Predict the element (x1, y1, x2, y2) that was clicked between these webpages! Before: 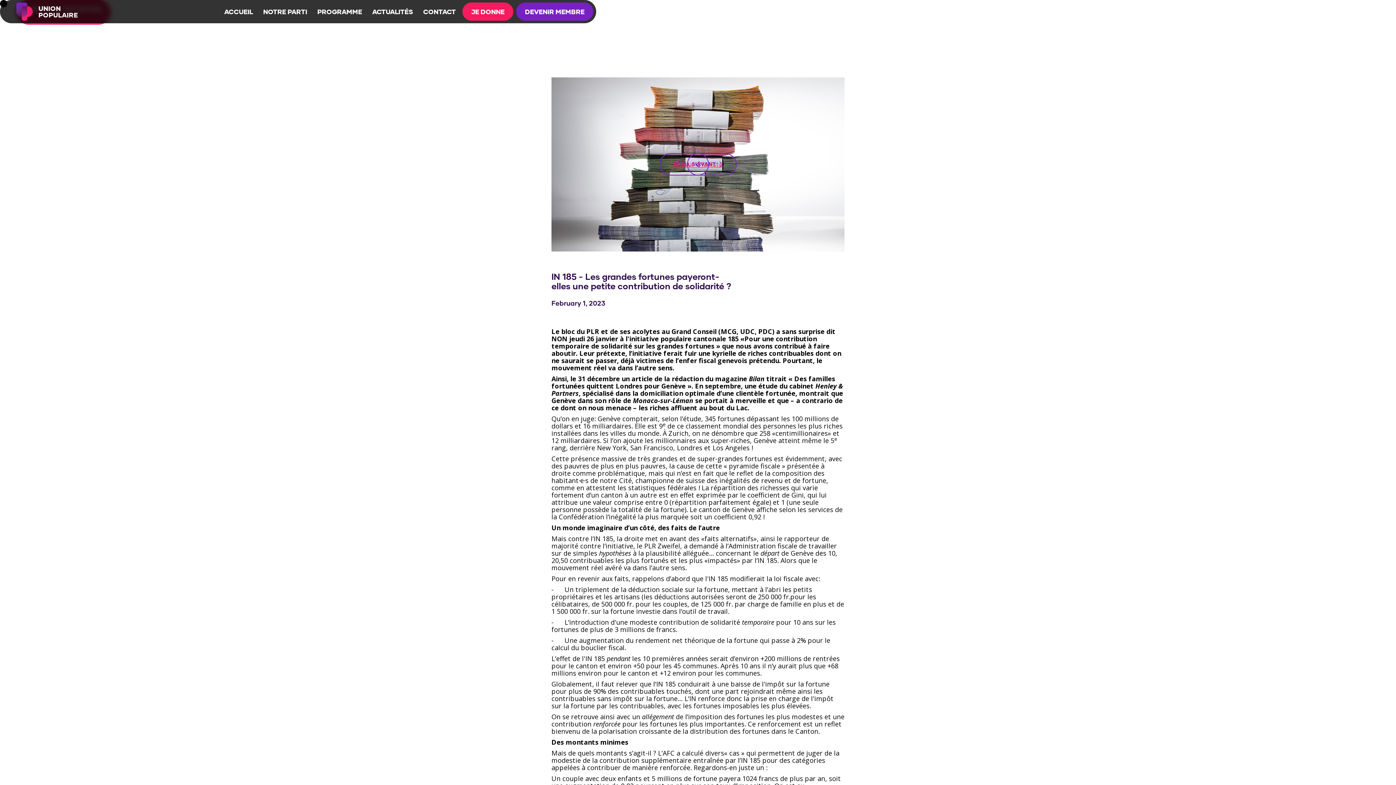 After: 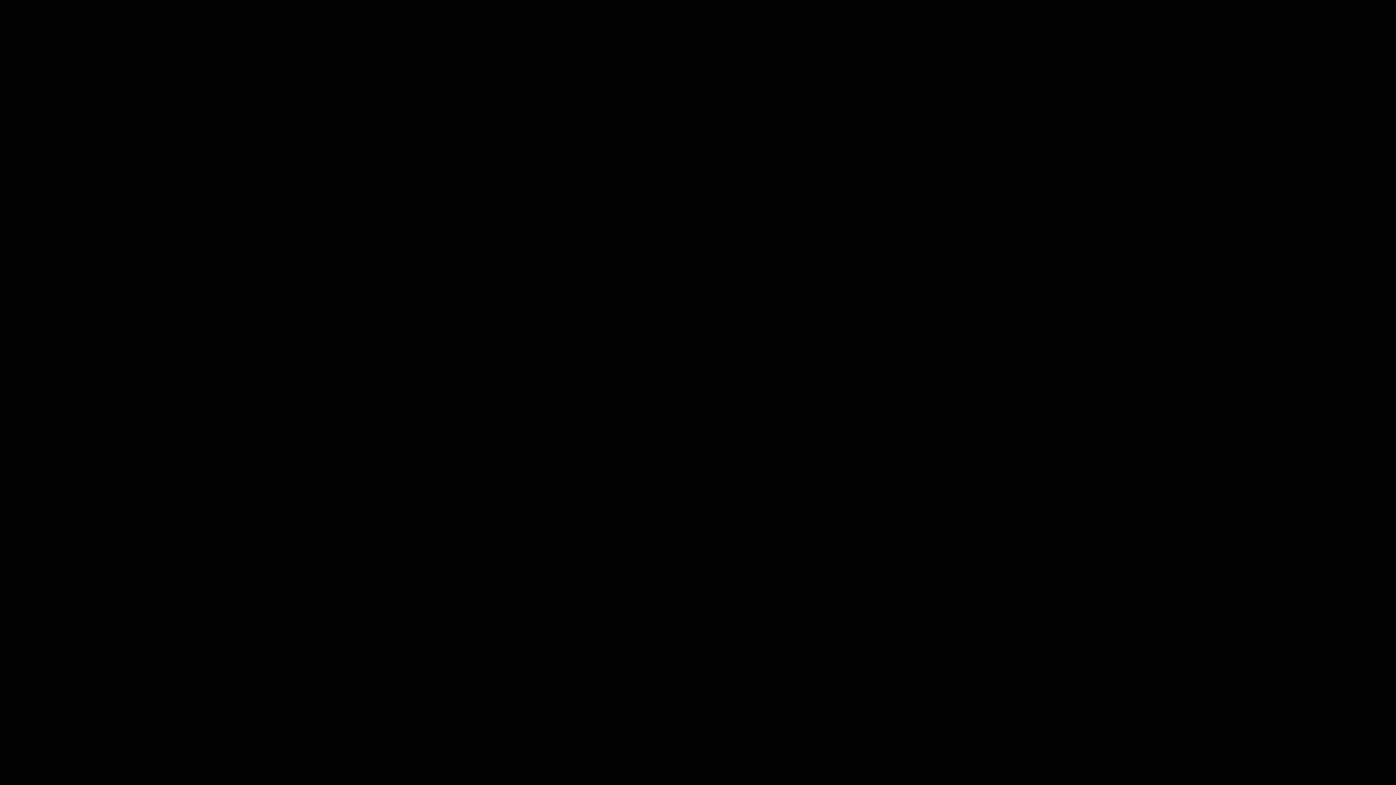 Action: label: ACCUEIL bbox: (220, 2, 256, 20)